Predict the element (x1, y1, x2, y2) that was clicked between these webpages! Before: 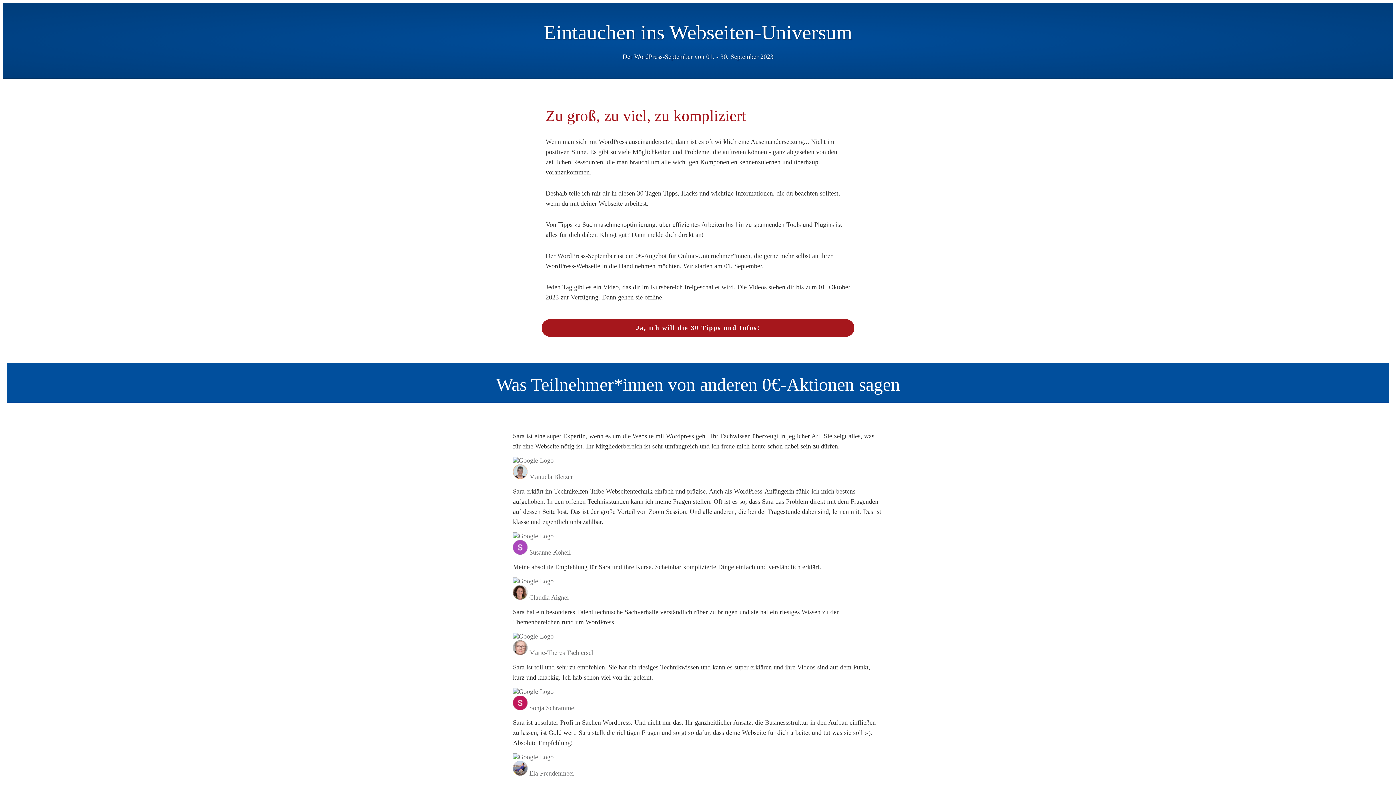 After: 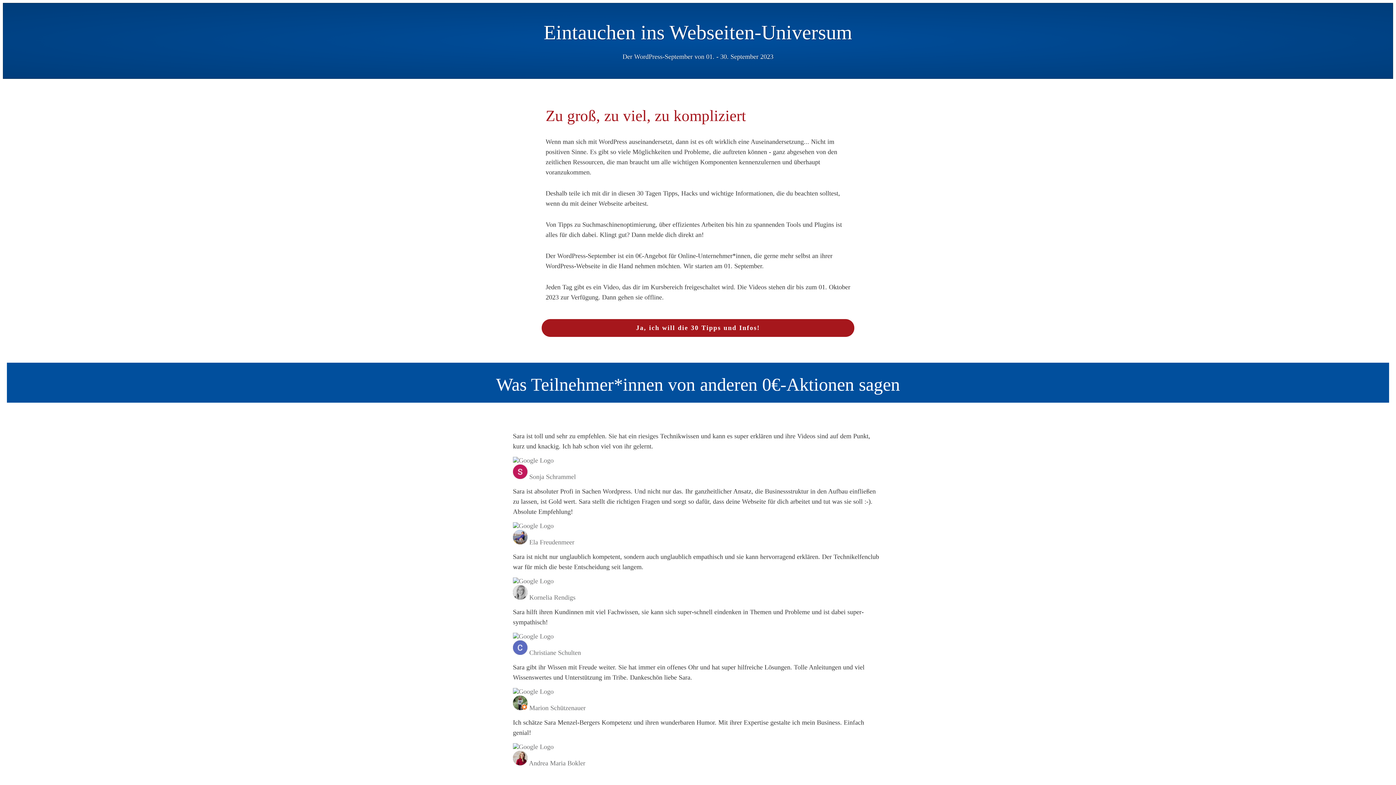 Action: bbox: (541, 319, 854, 337) label: Ja, ich will die 30 Tipps und Infos!